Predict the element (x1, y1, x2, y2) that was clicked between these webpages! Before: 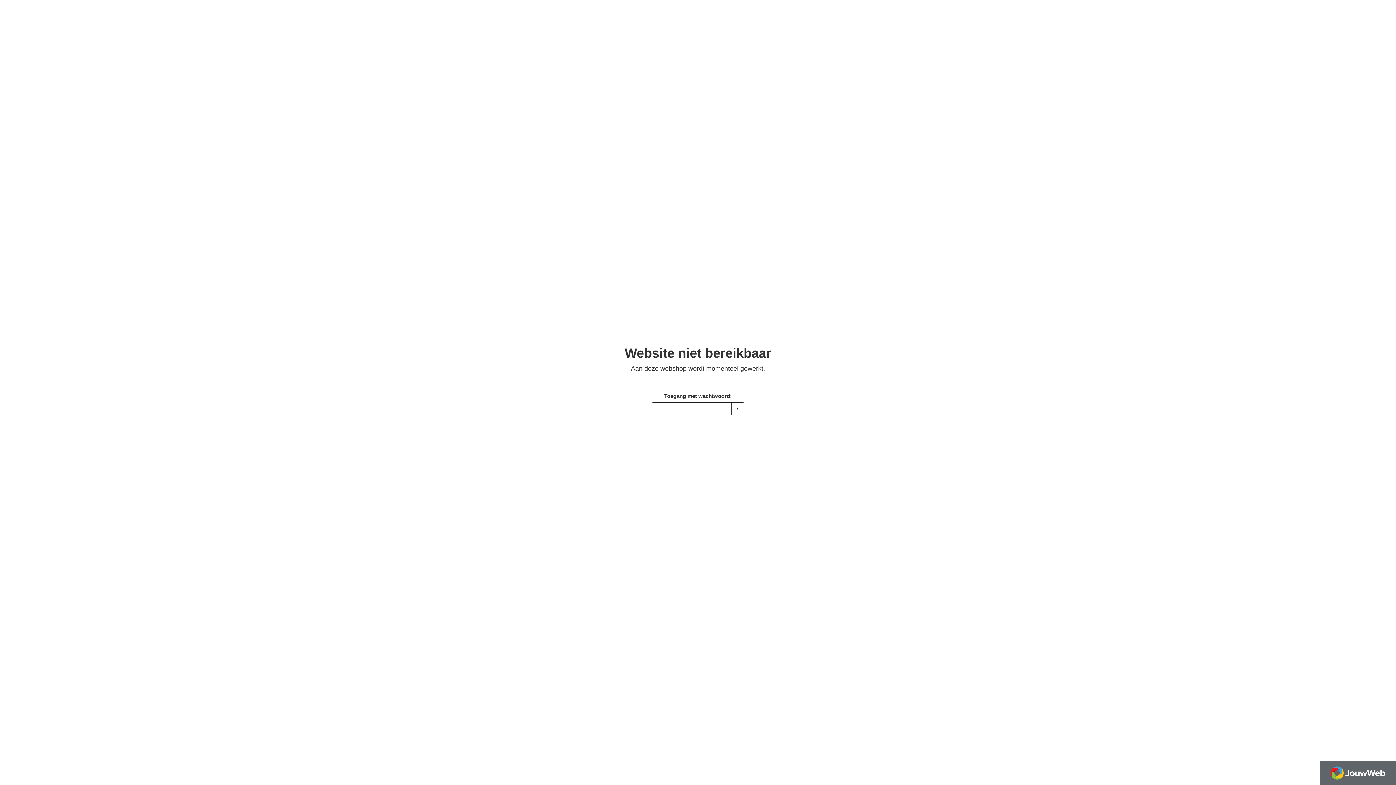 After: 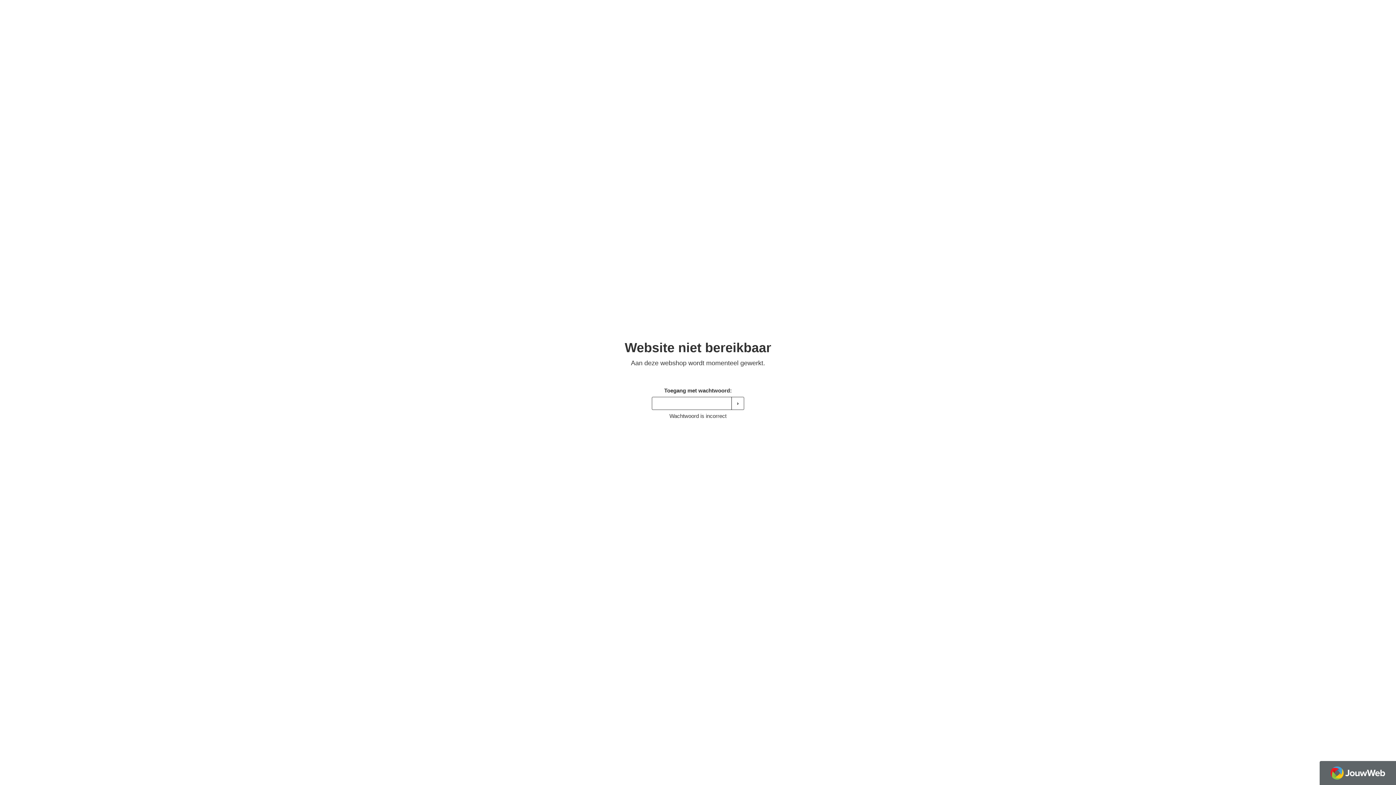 Action: label: › bbox: (731, 402, 744, 415)